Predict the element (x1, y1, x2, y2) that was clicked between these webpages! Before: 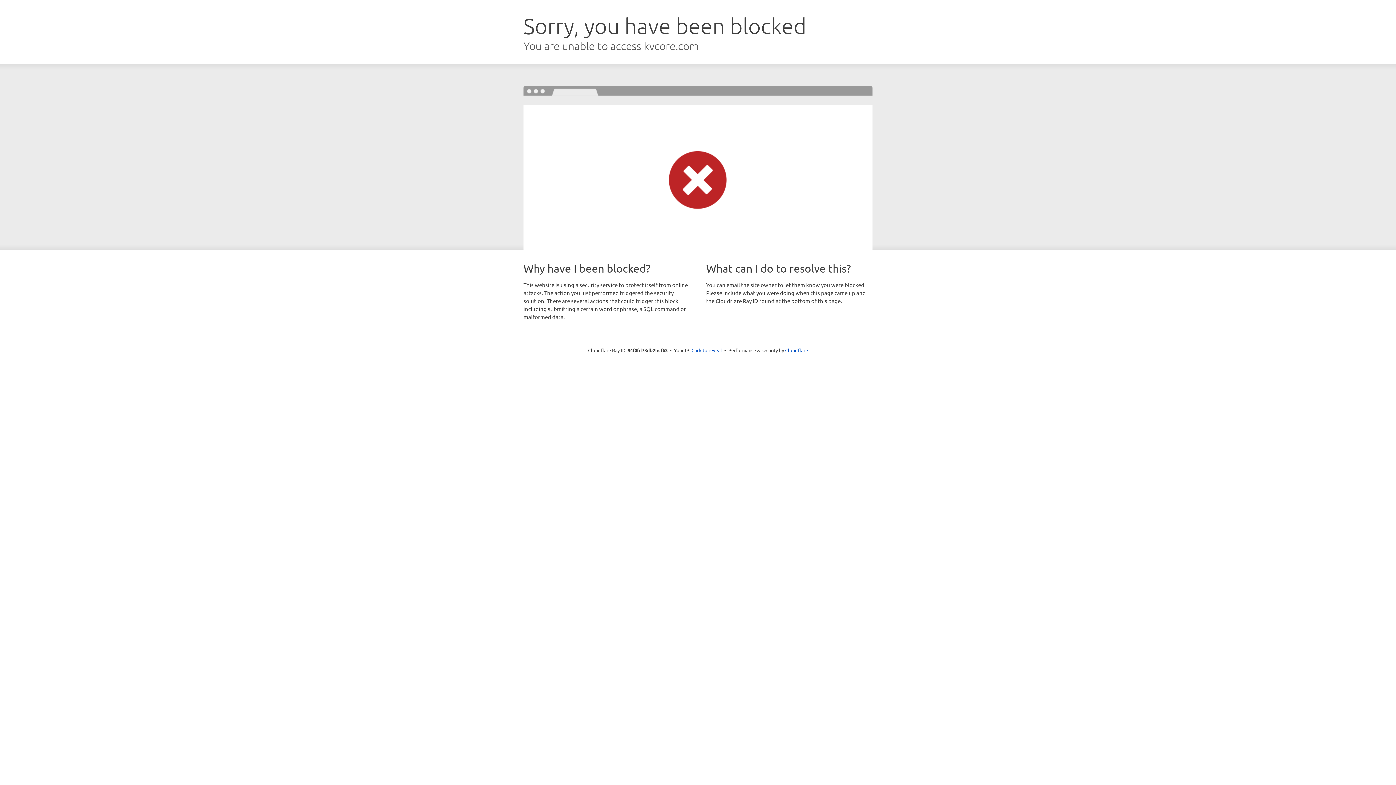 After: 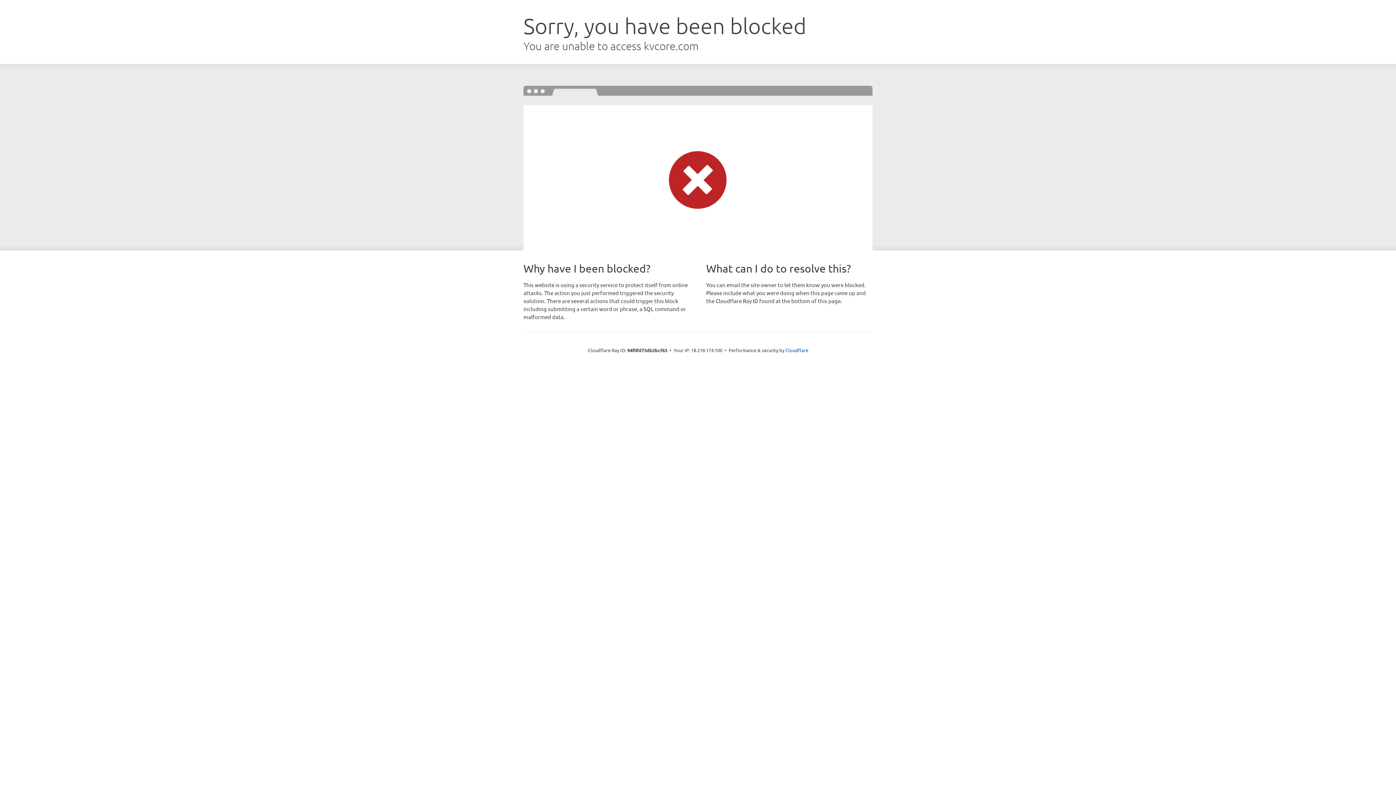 Action: bbox: (691, 346, 722, 353) label: Click to reveal